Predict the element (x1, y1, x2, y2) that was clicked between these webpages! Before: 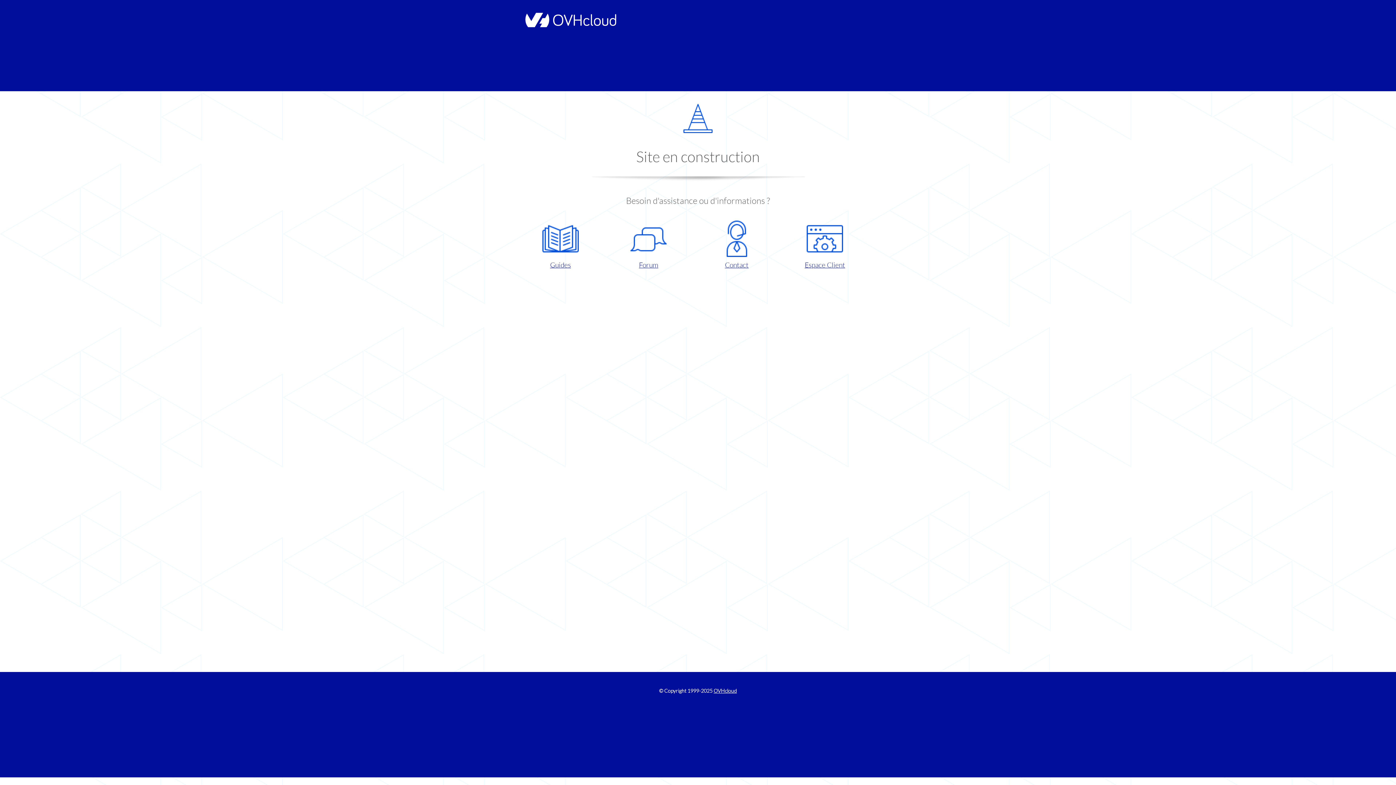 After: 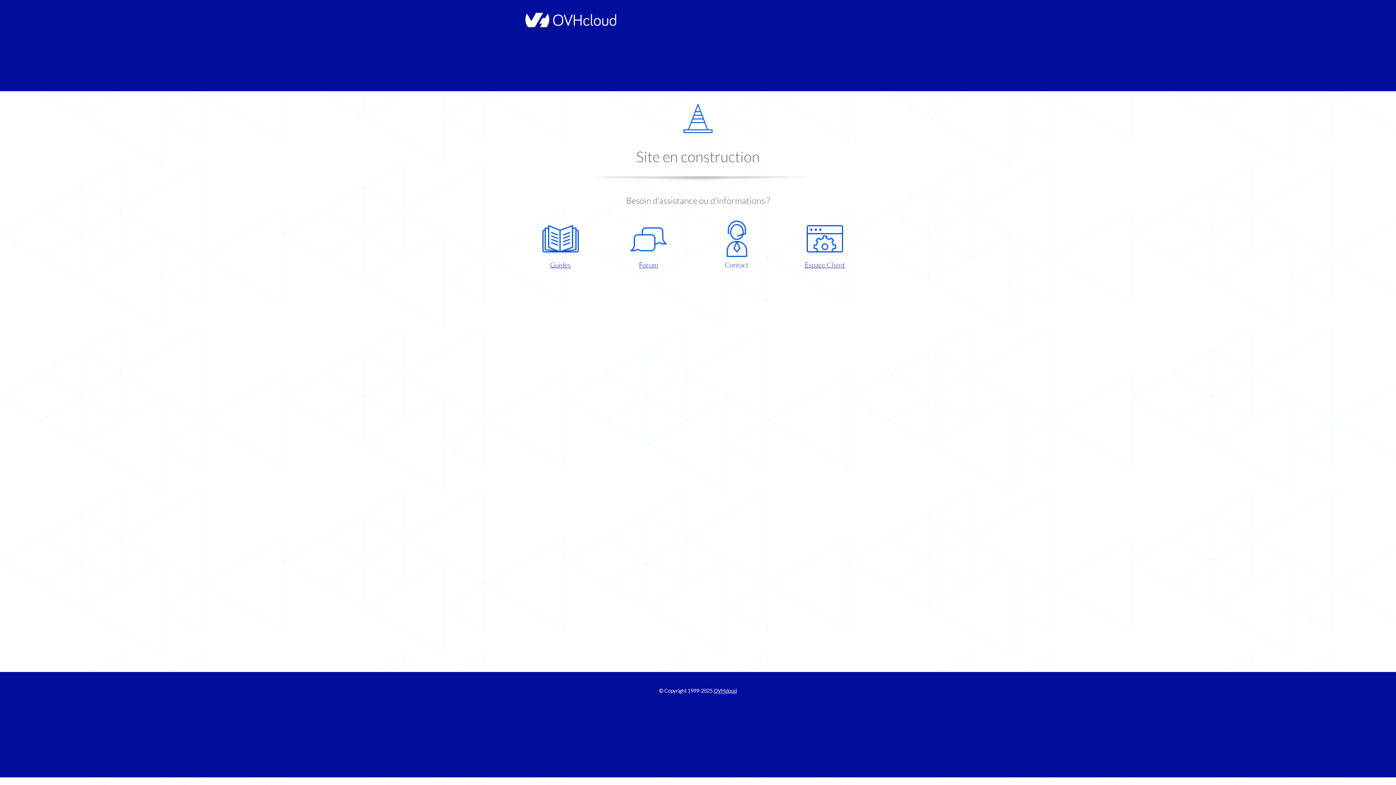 Action: bbox: (698, 220, 775, 270) label: Contact